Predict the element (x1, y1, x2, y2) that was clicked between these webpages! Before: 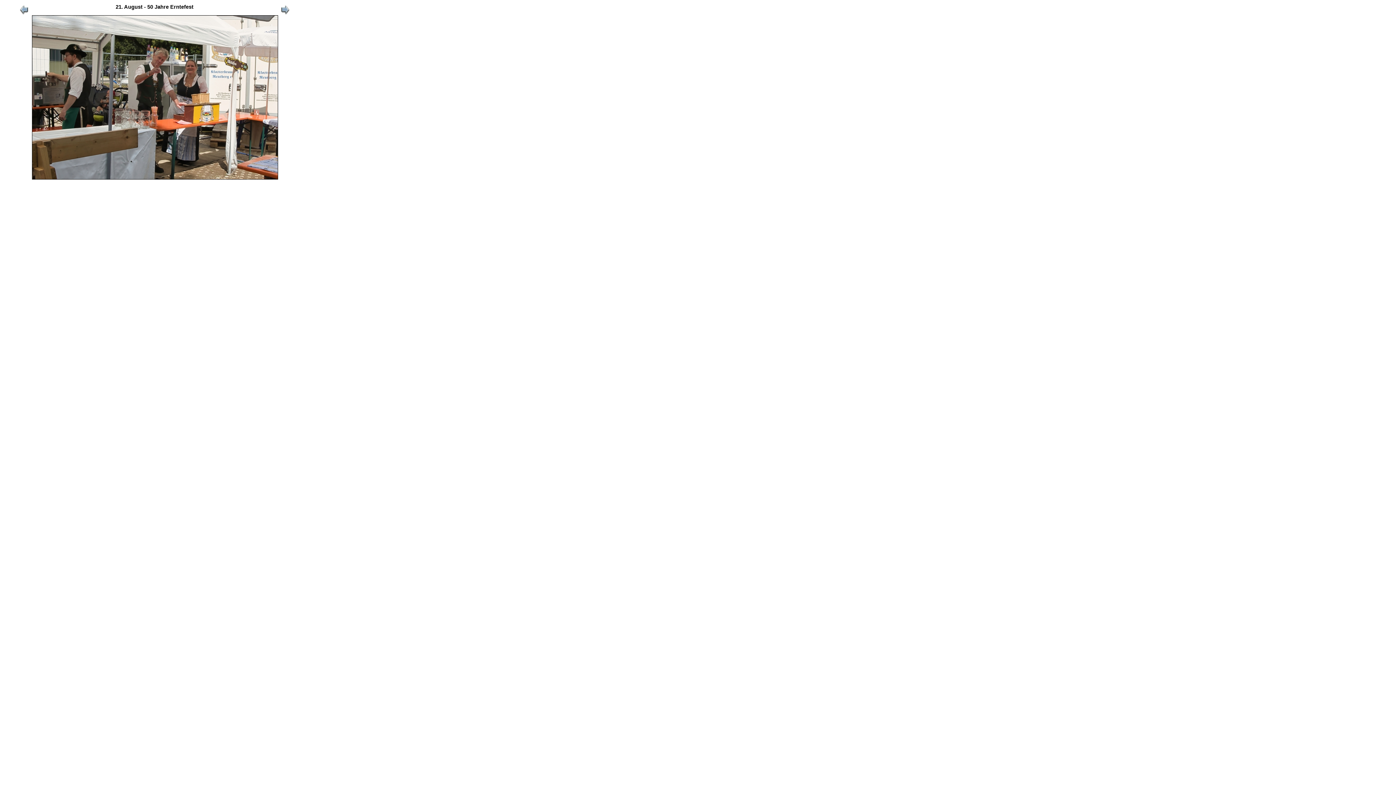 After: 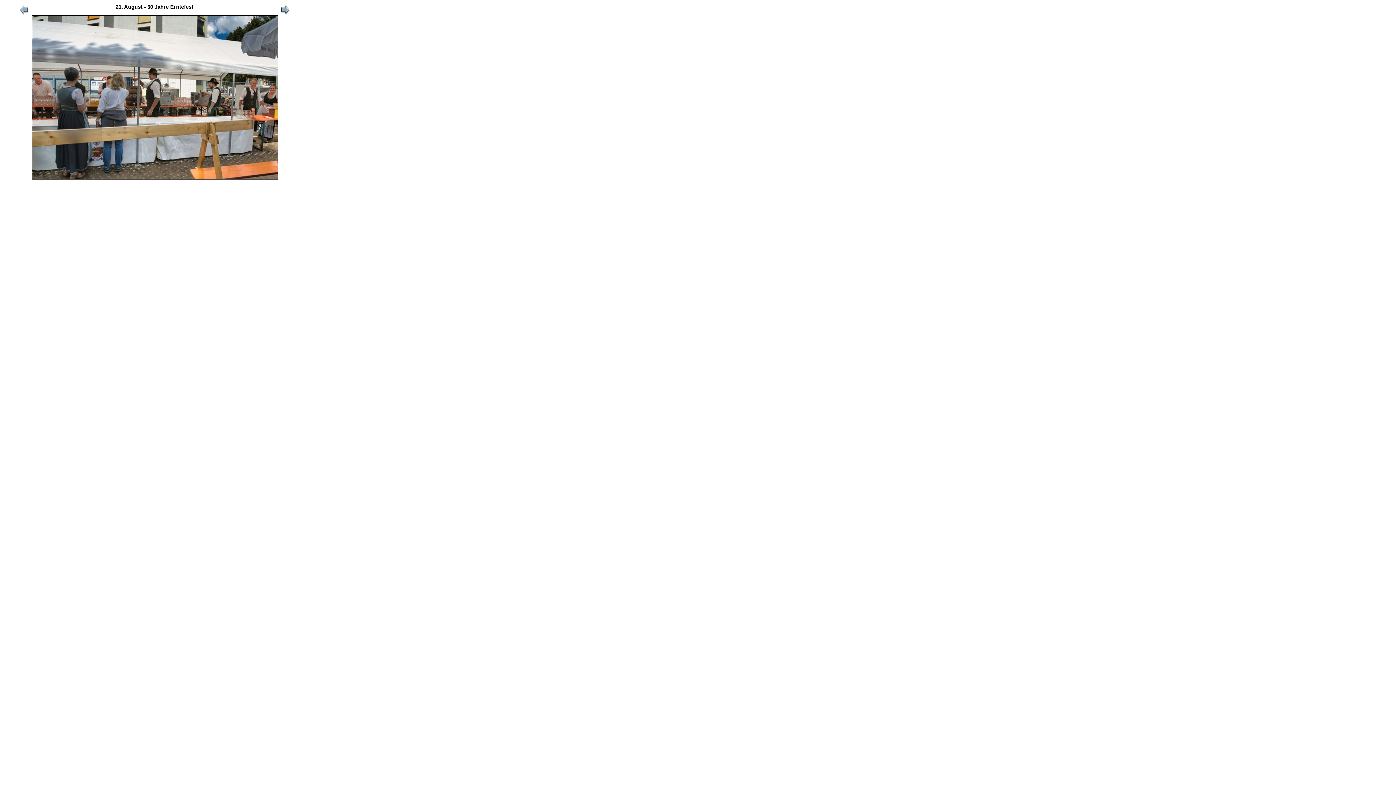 Action: bbox: (279, 11, 290, 15)